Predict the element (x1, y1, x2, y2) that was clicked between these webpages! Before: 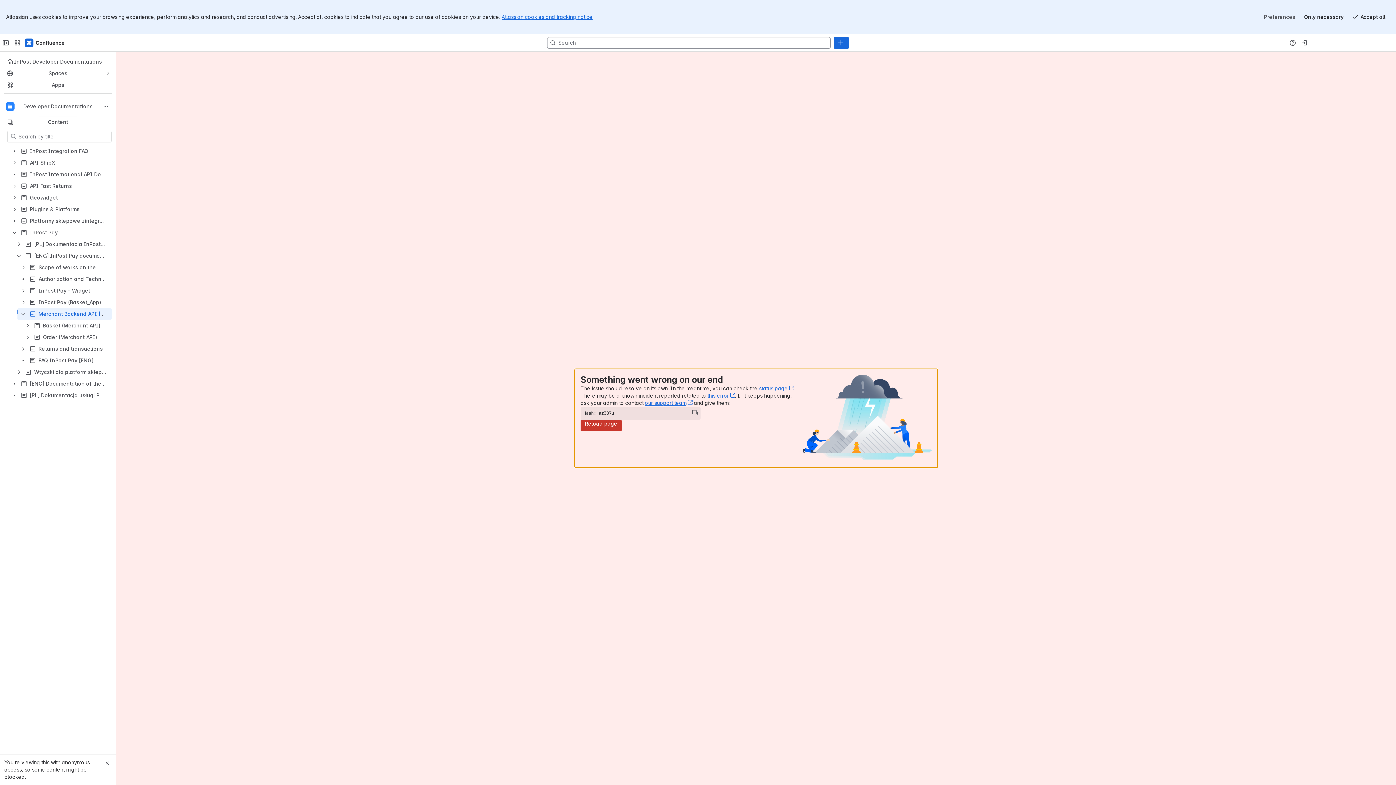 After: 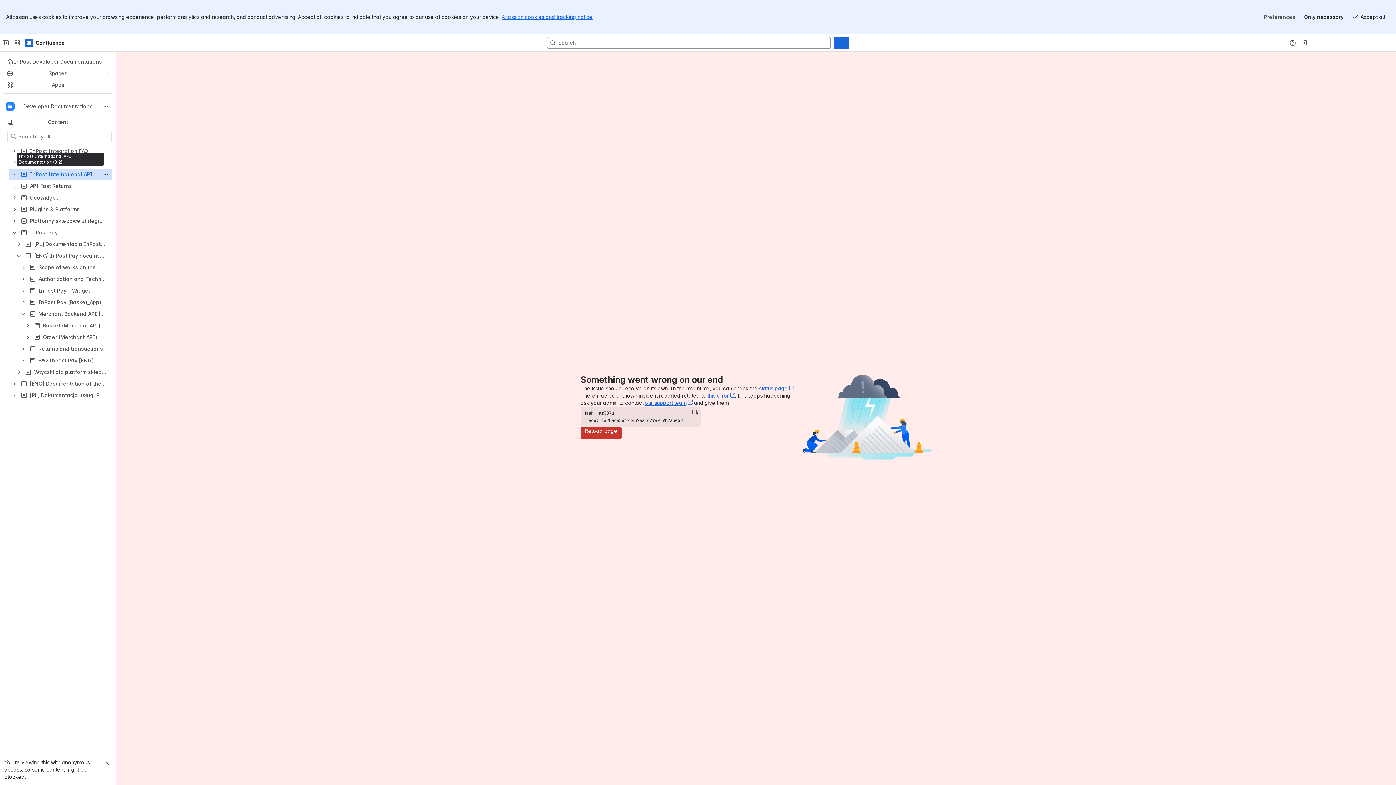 Action: bbox: (8, 168, 111, 180) label: InPost International API Documentation (0.2)